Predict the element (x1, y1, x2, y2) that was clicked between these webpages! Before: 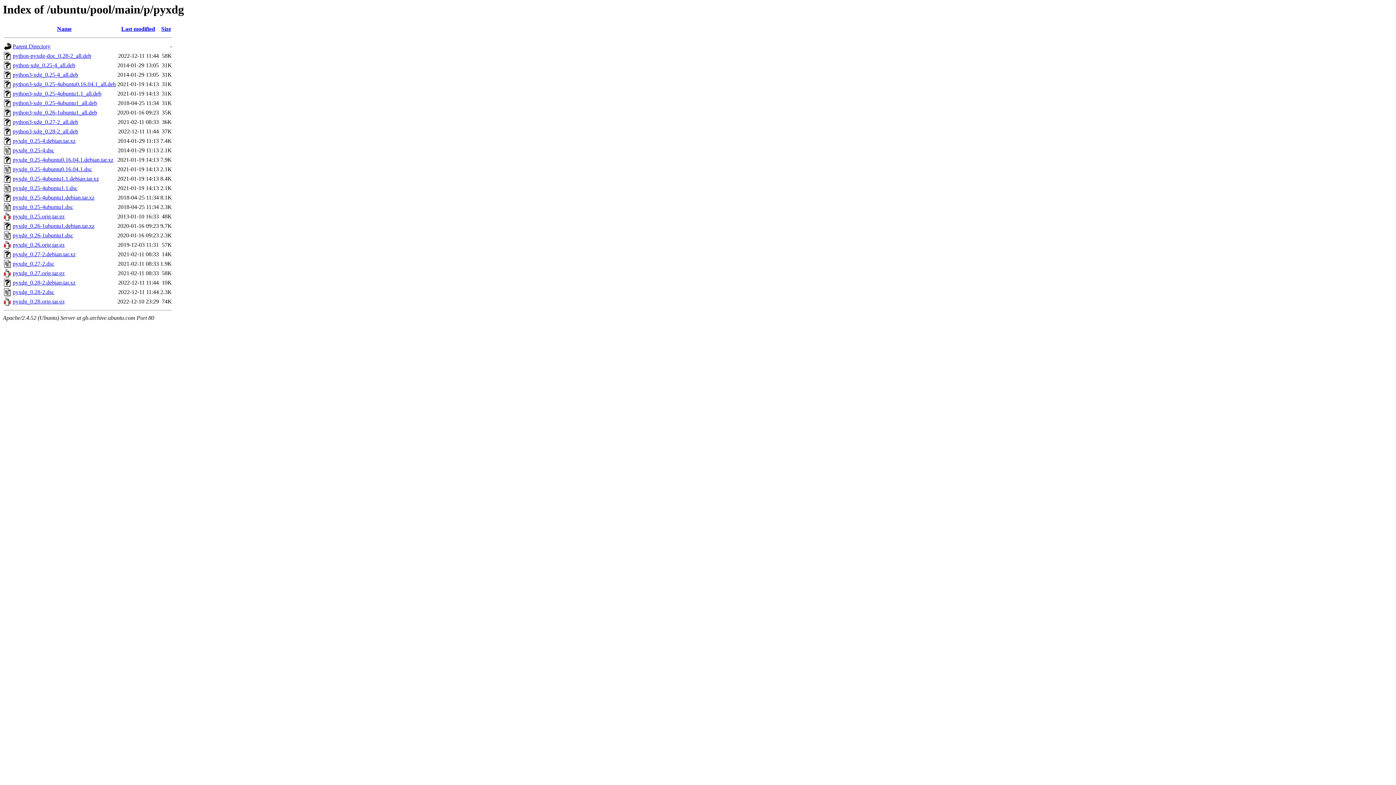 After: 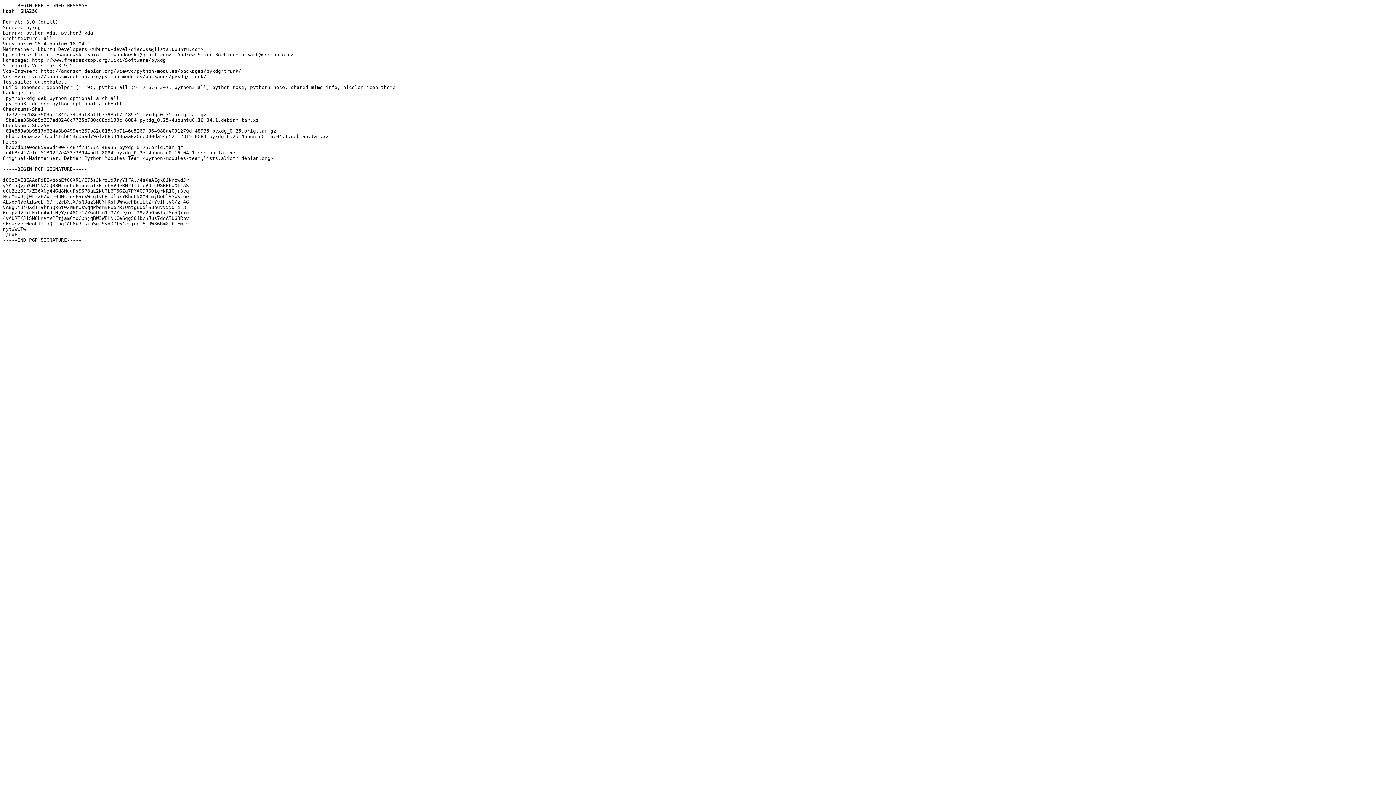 Action: label: pyxdg_0.25-4ubuntu0.16.04.1.dsc bbox: (12, 166, 92, 172)